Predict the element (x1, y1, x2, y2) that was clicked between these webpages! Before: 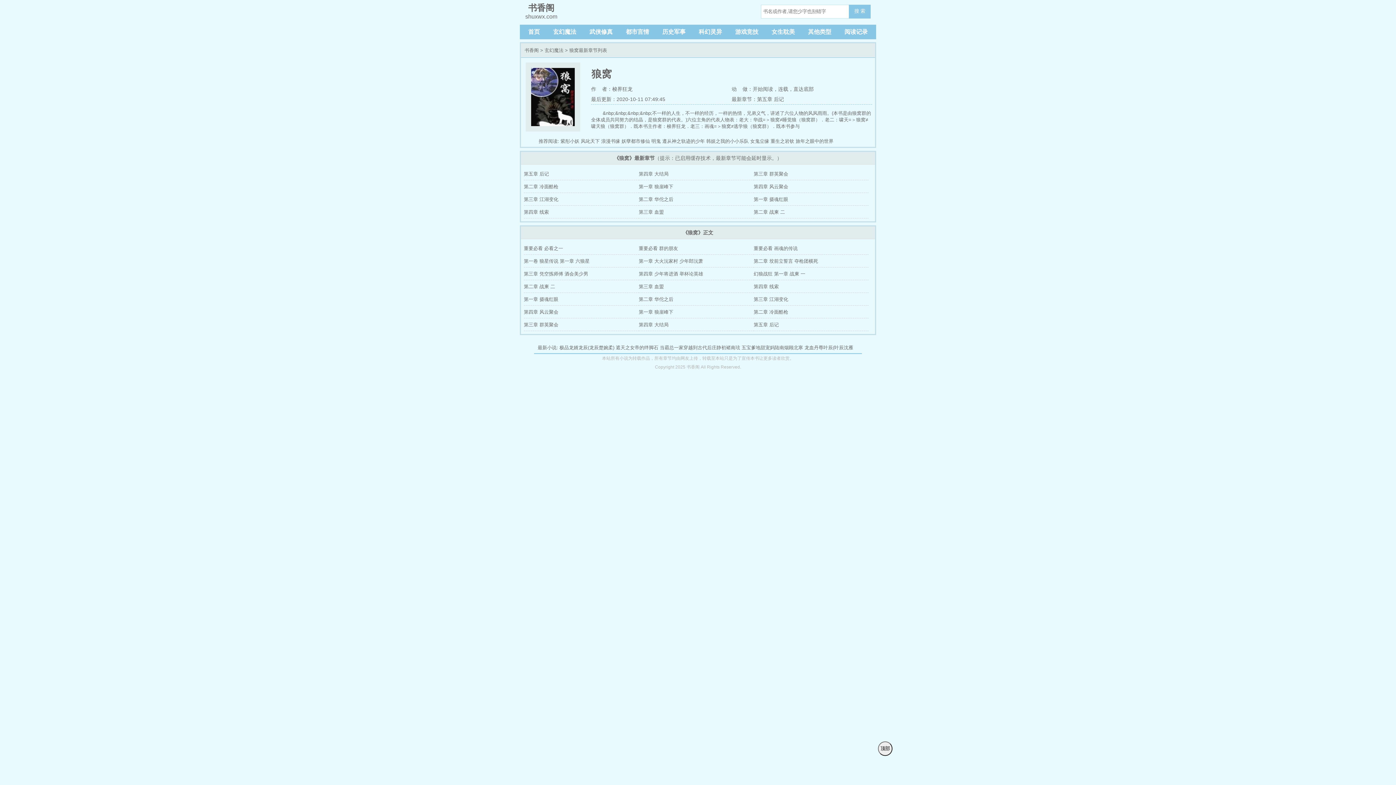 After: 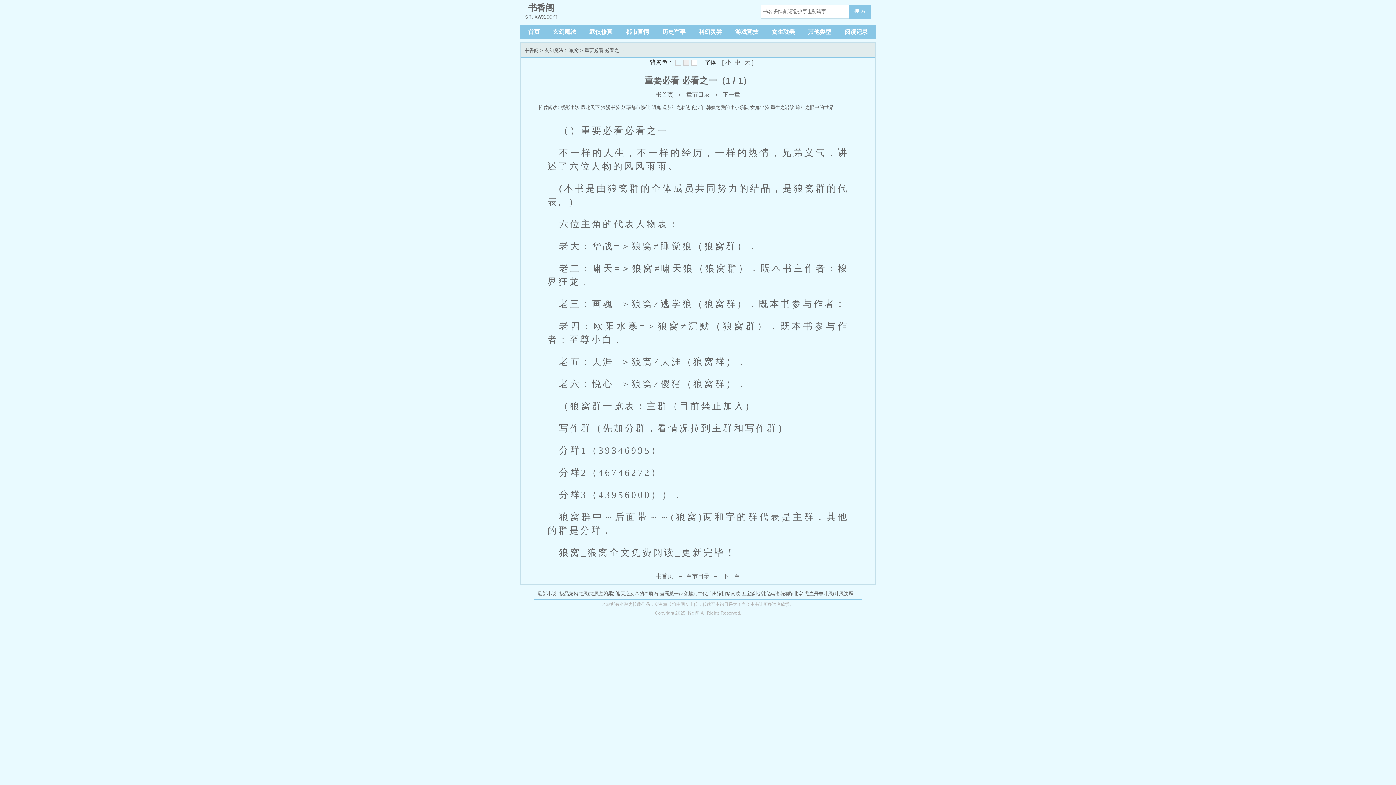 Action: bbox: (752, 86, 773, 92) label: 开始阅读